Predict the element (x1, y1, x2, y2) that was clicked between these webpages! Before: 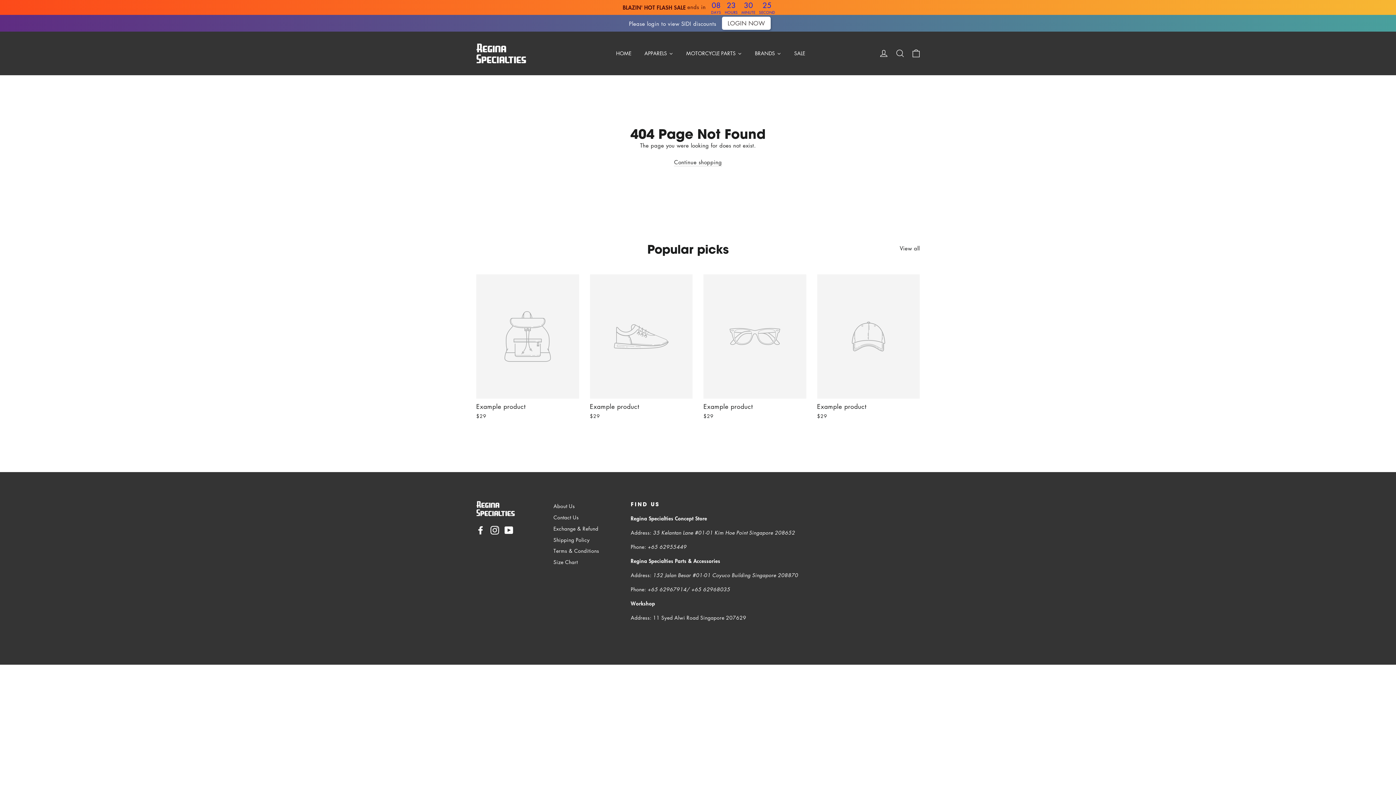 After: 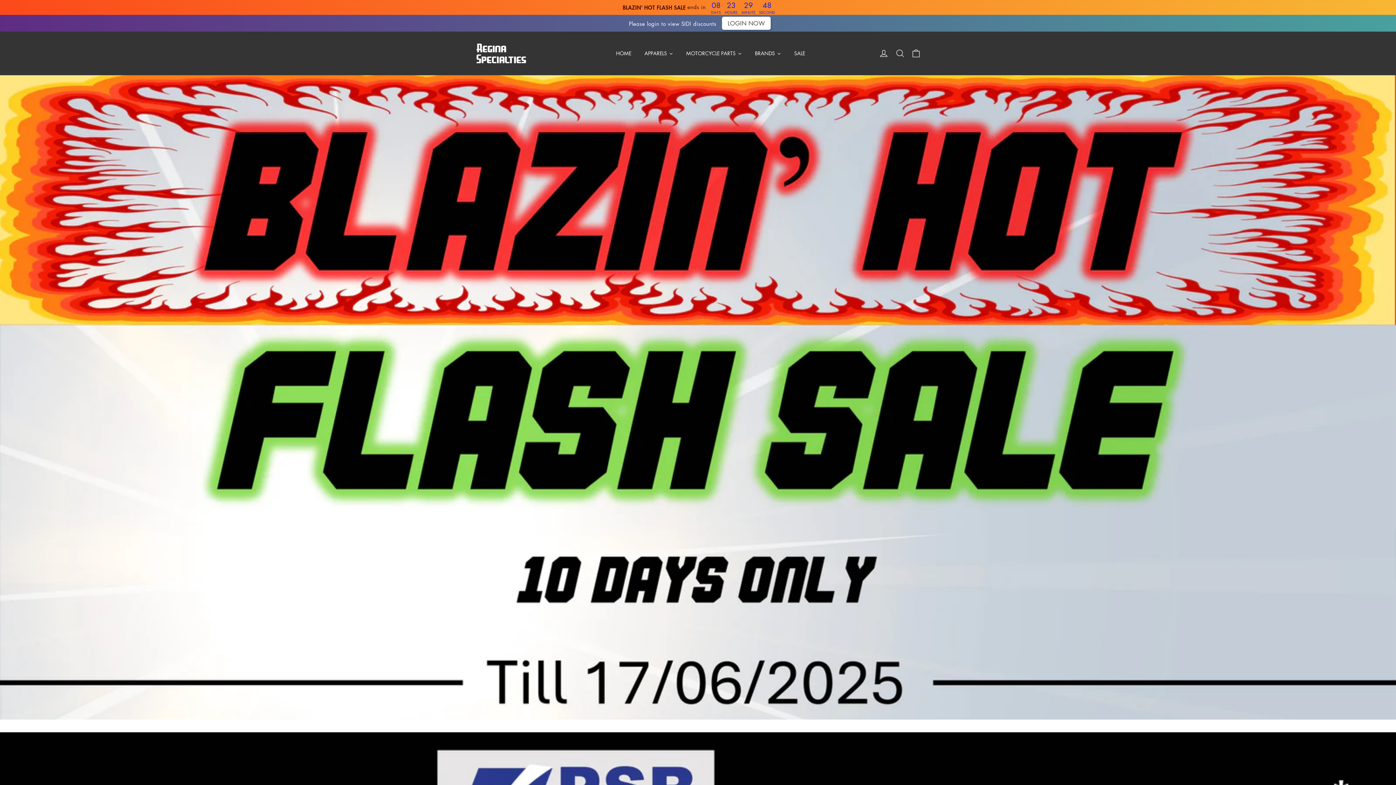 Action: bbox: (476, 501, 542, 516)